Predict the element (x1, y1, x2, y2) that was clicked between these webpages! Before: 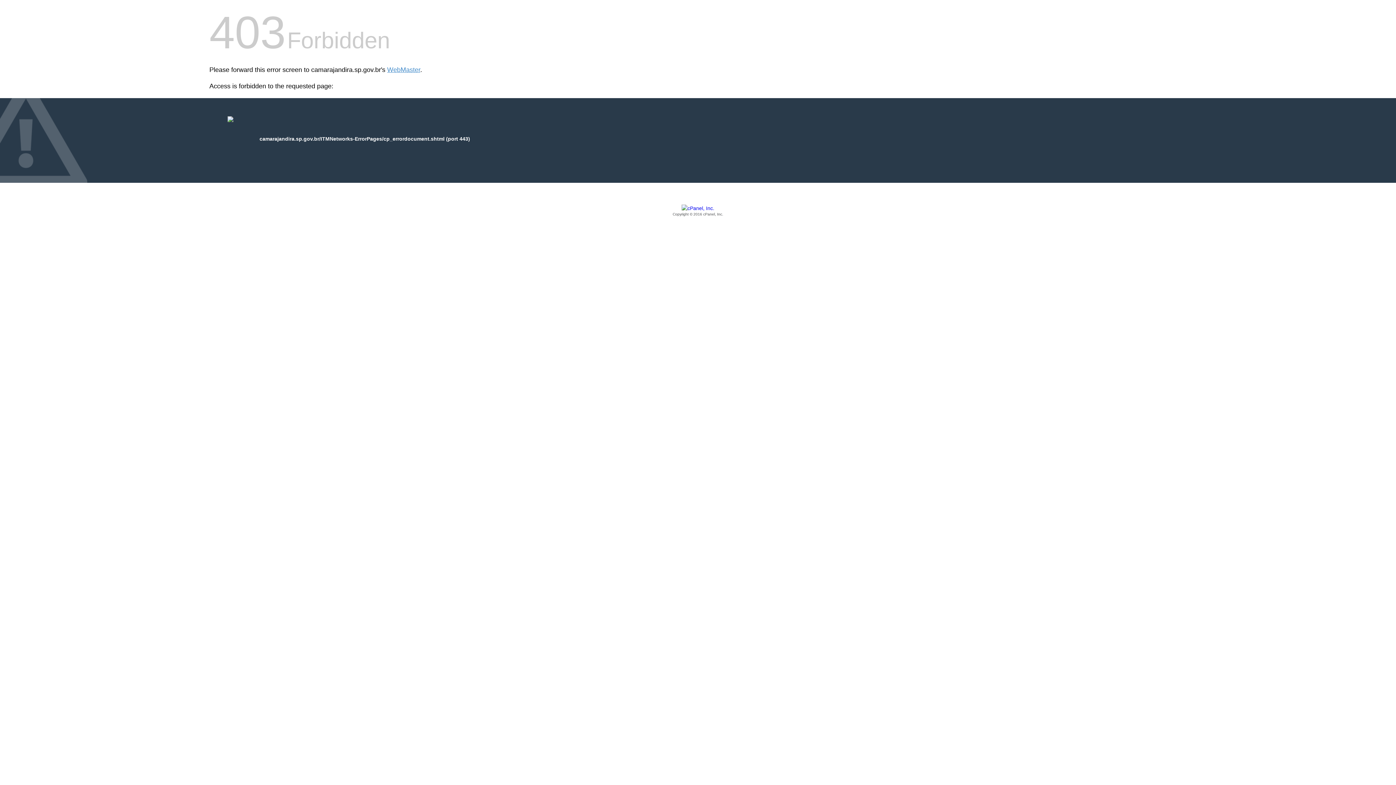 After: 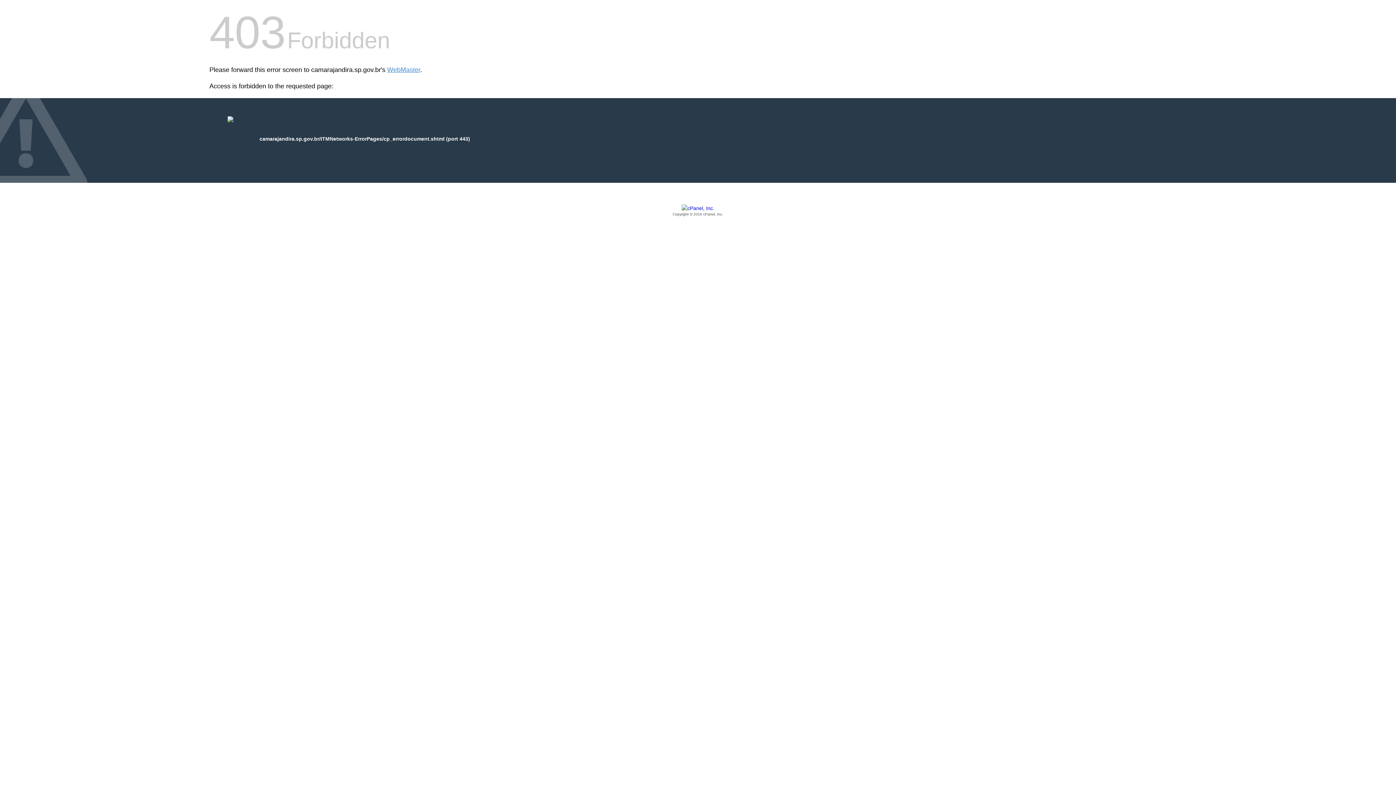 Action: bbox: (209, 205, 1186, 217) label: Copyright © 2016 cPanel, Inc.